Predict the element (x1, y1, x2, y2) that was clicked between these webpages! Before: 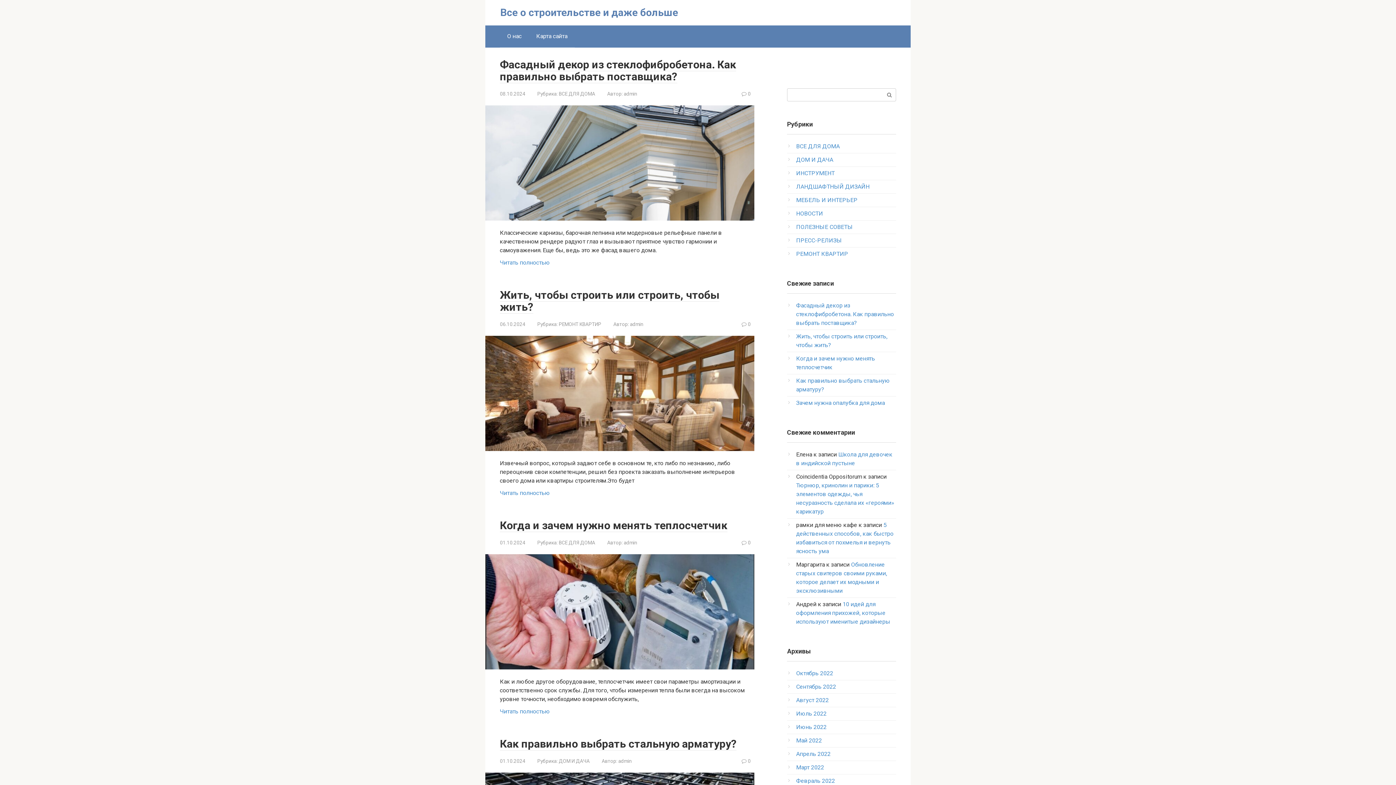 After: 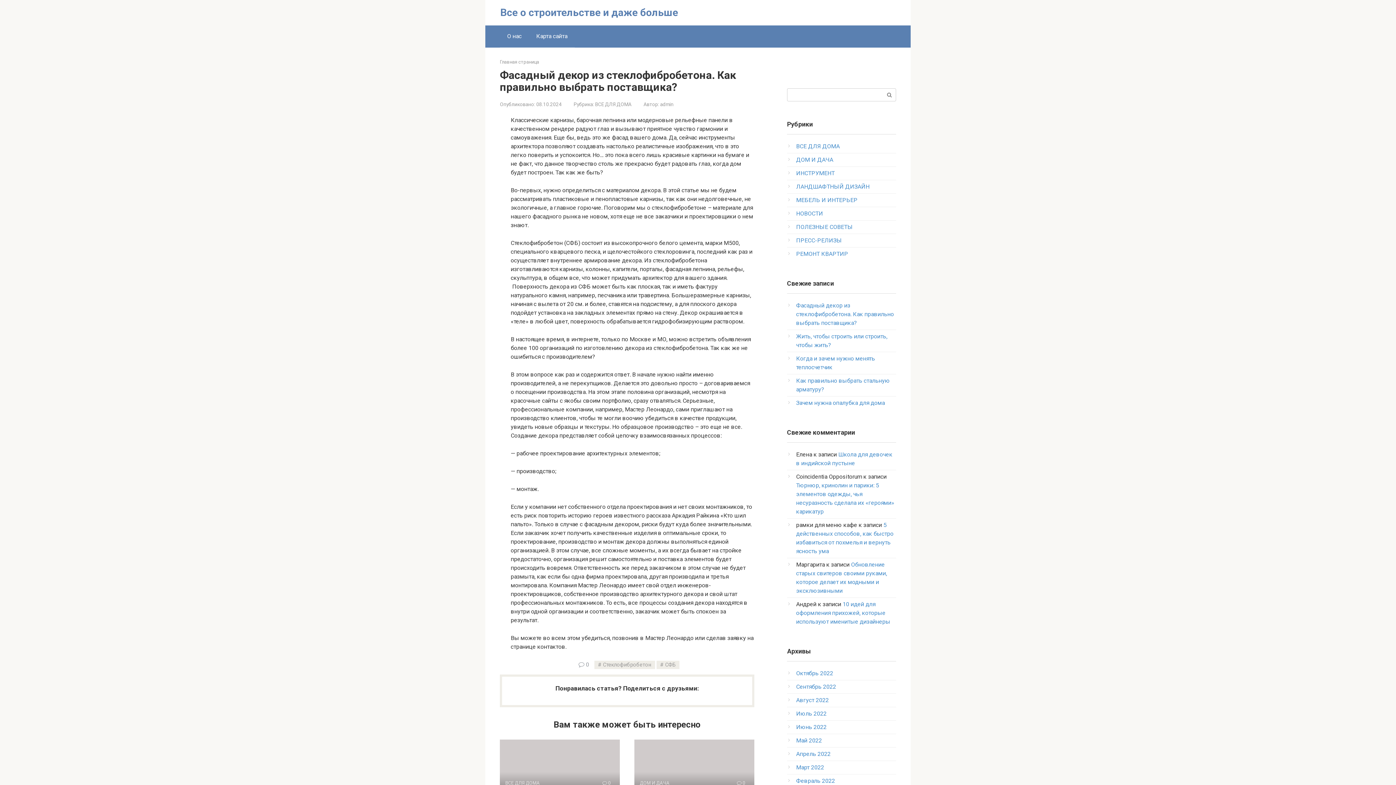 Action: bbox: (796, 302, 894, 326) label: Фасадный декор из стеклофибробетона. Как правильно выбрать поставщика?